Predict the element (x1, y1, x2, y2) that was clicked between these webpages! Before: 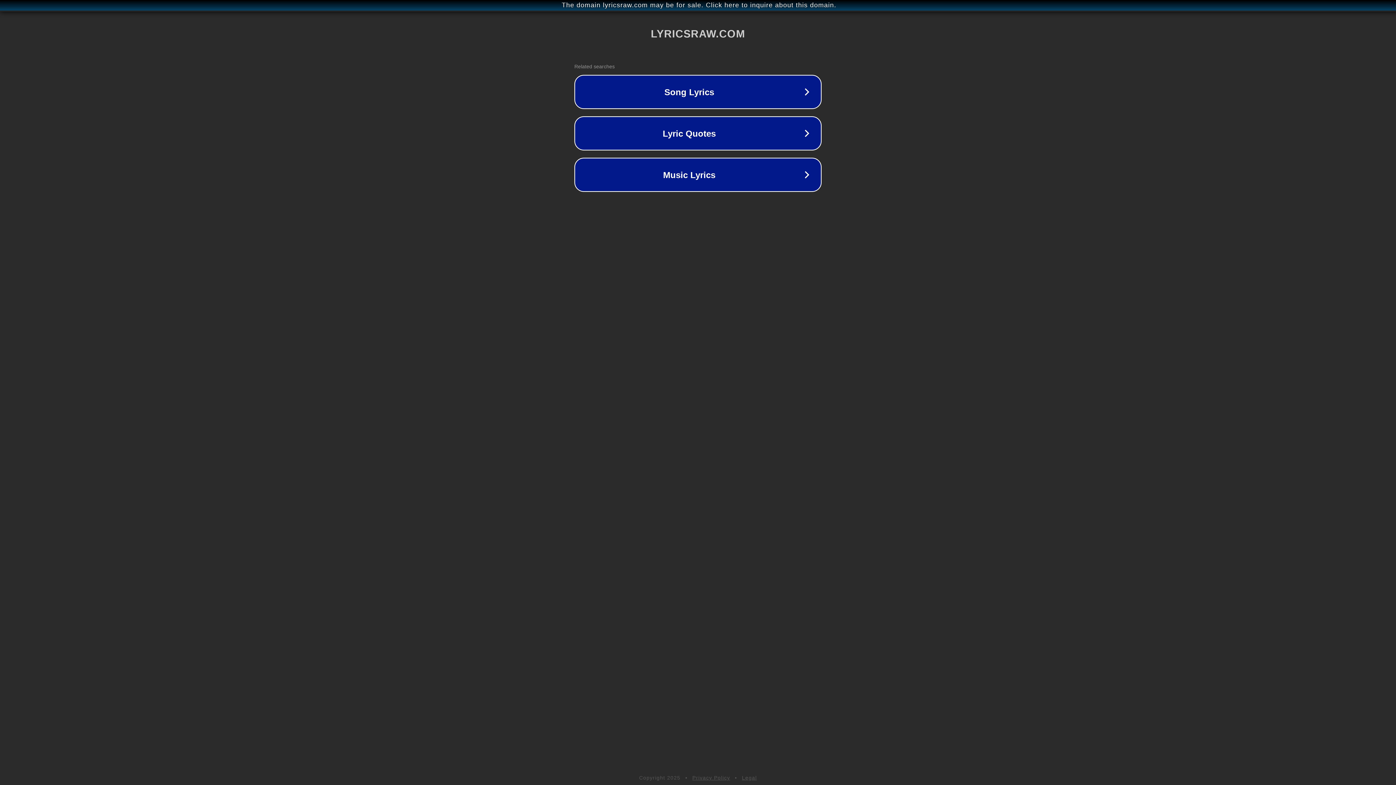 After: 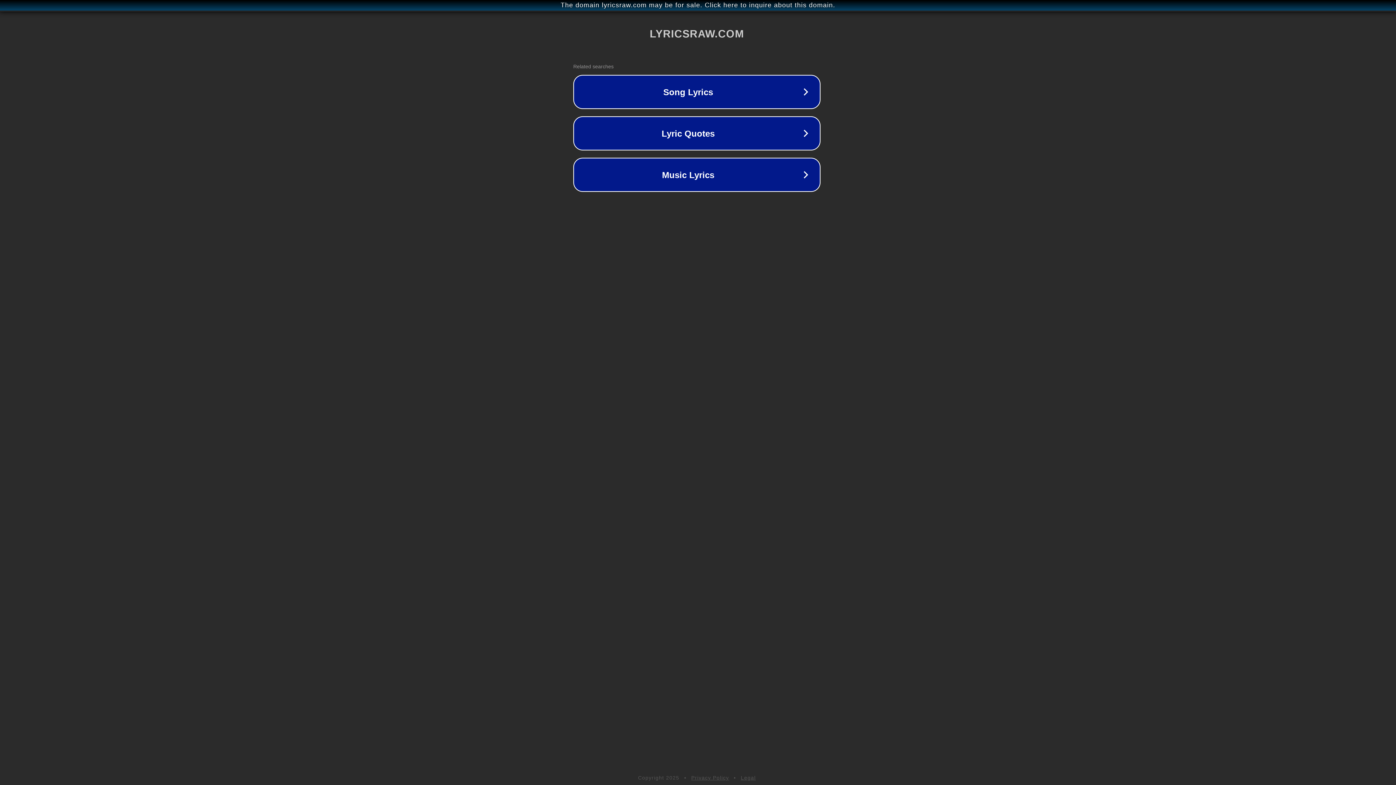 Action: bbox: (1, 1, 1397, 9) label: The domain lyricsraw.com may be for sale. Click here to inquire about this domain.